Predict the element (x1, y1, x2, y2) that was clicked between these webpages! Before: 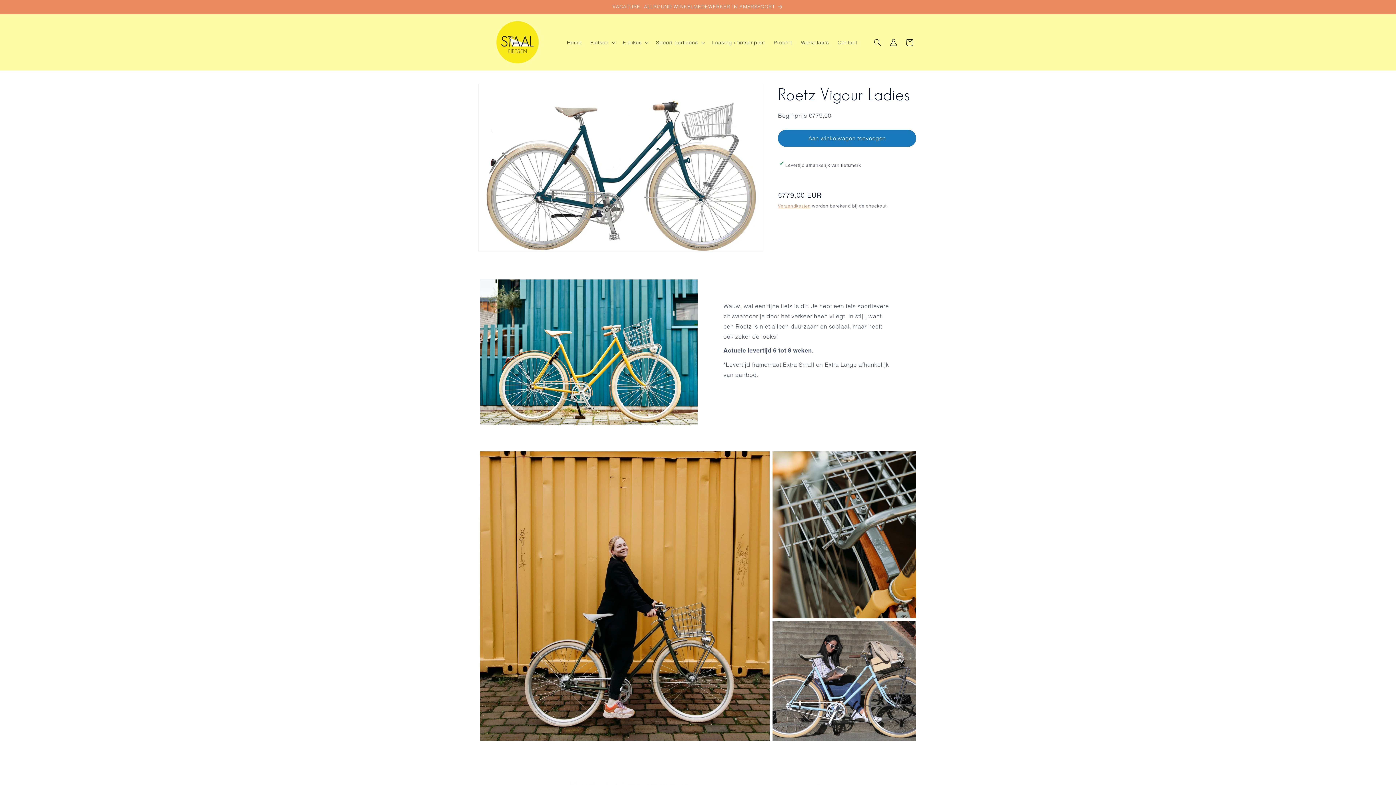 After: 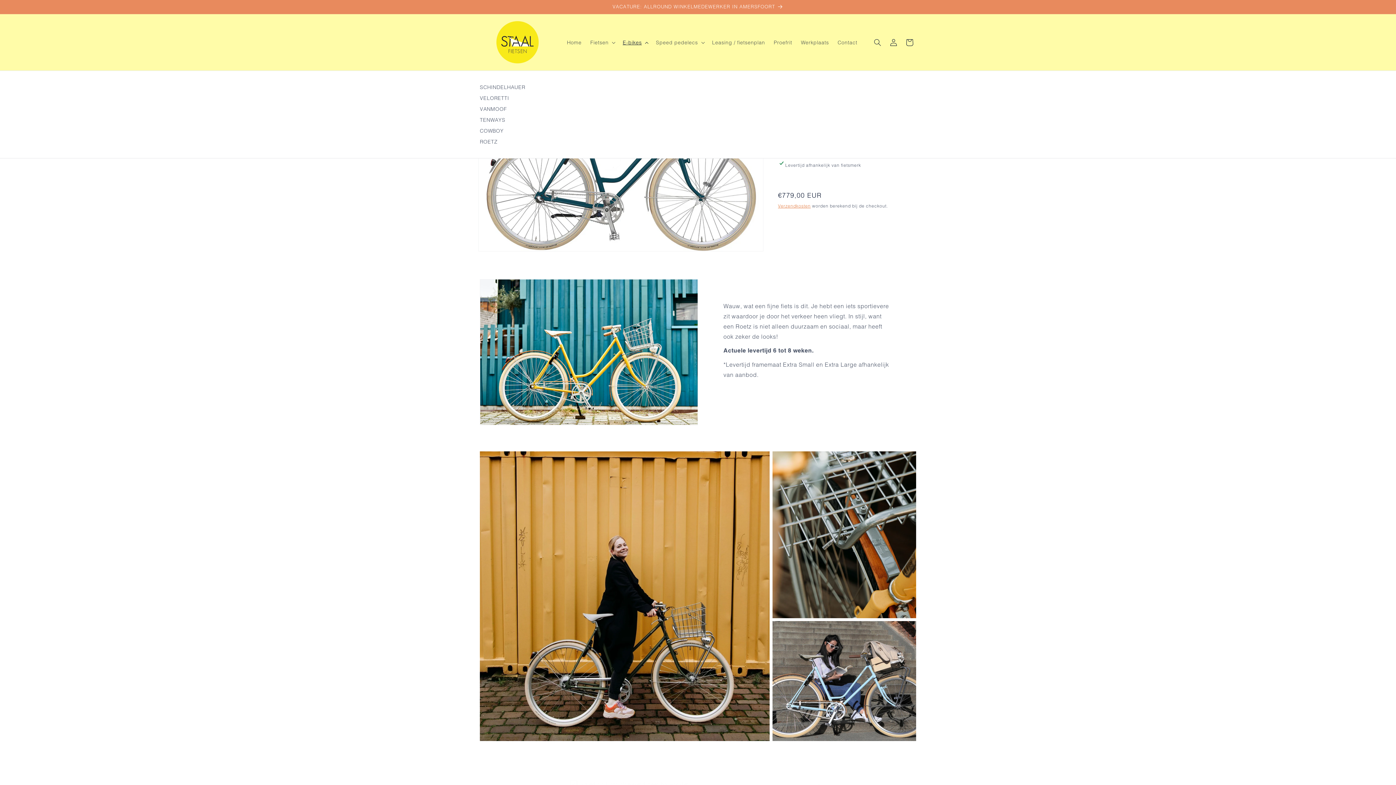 Action: label: E-bikes bbox: (618, 34, 651, 50)